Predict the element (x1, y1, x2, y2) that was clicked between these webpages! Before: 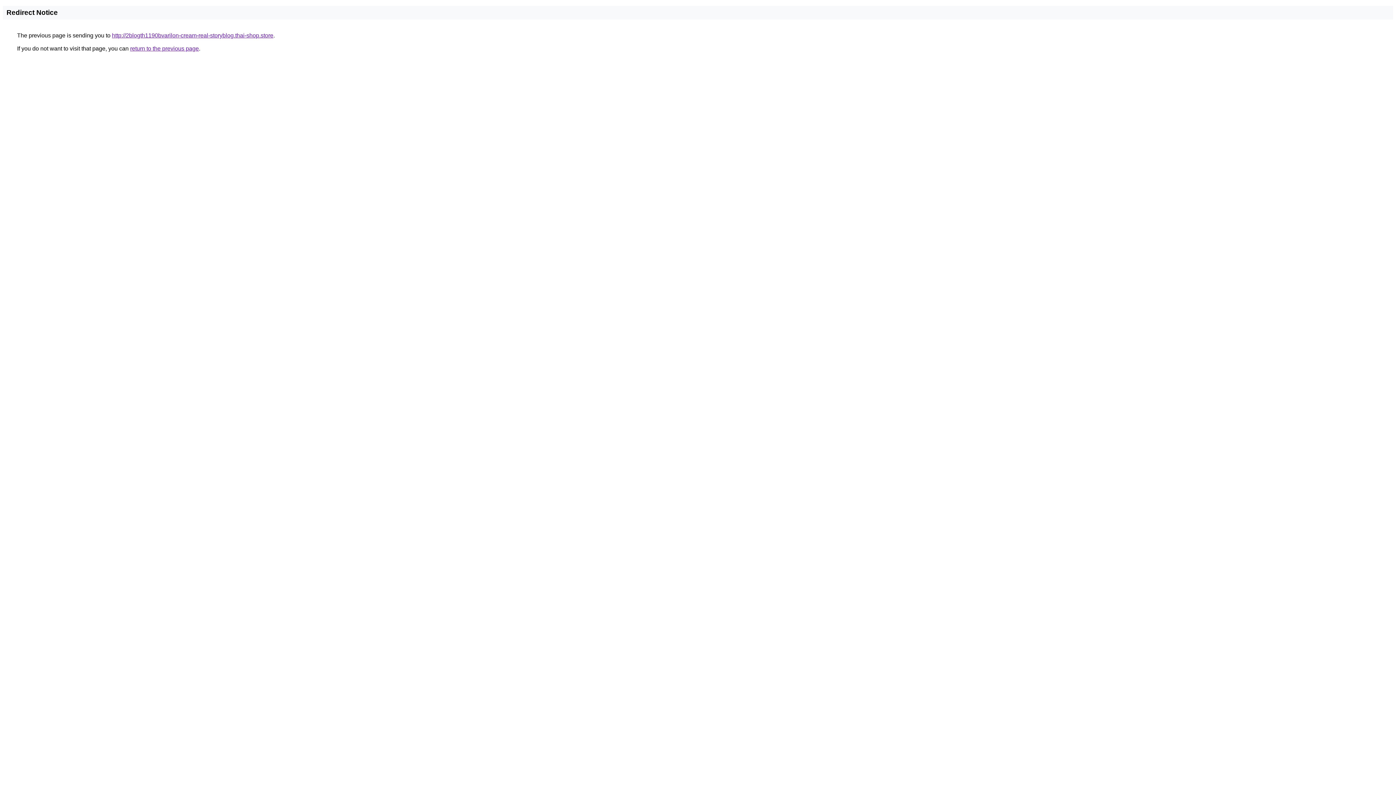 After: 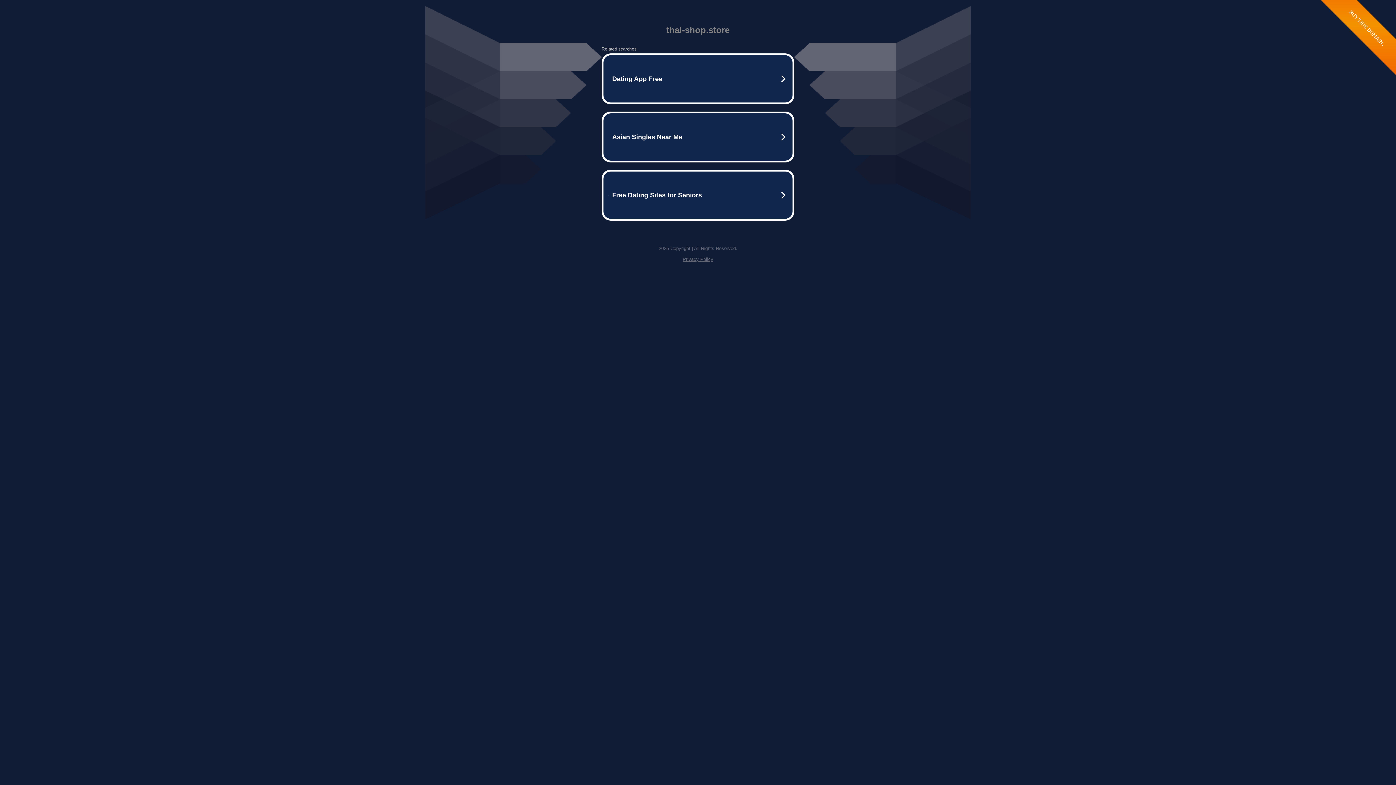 Action: label: http://2blogth1190bvarilon-cream-real-storyblog.thai-shop.store bbox: (112, 32, 273, 38)